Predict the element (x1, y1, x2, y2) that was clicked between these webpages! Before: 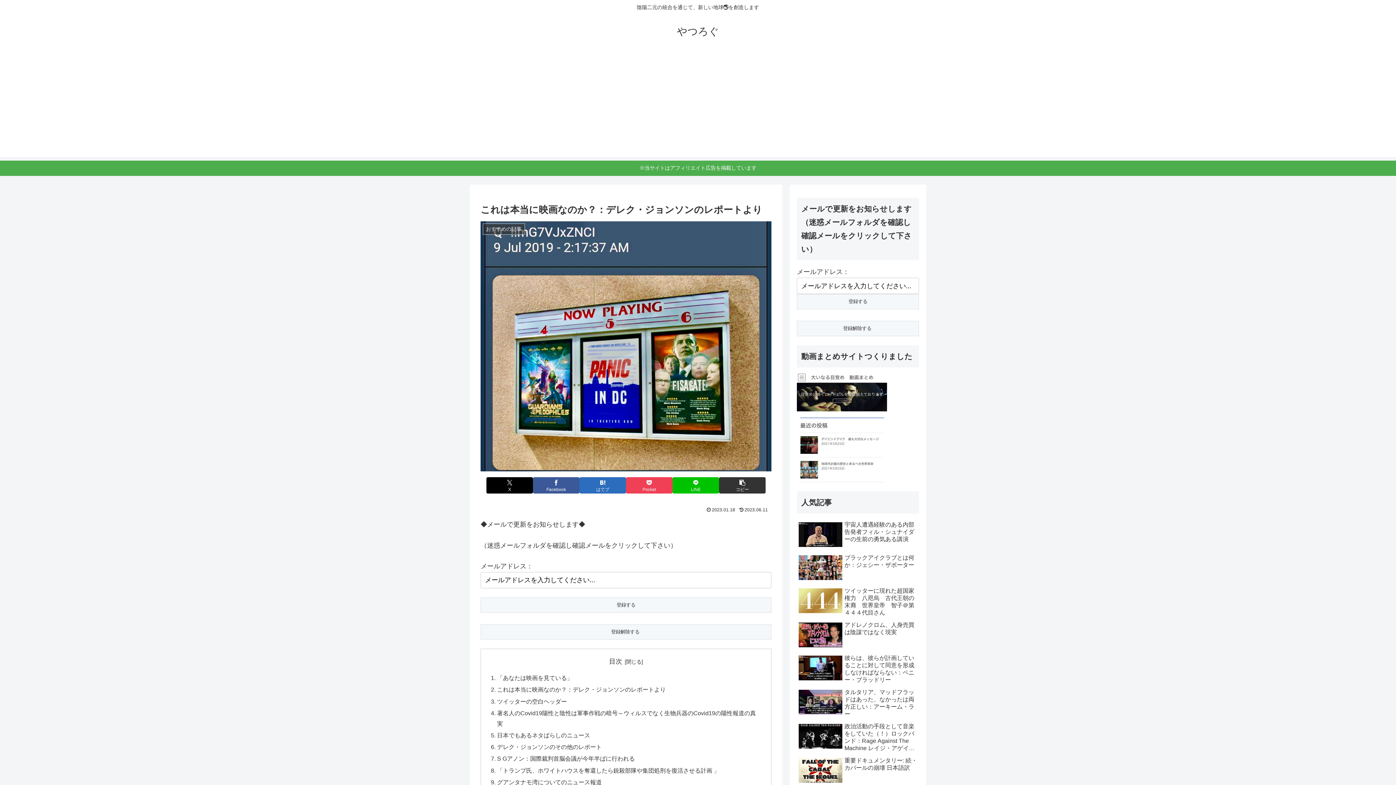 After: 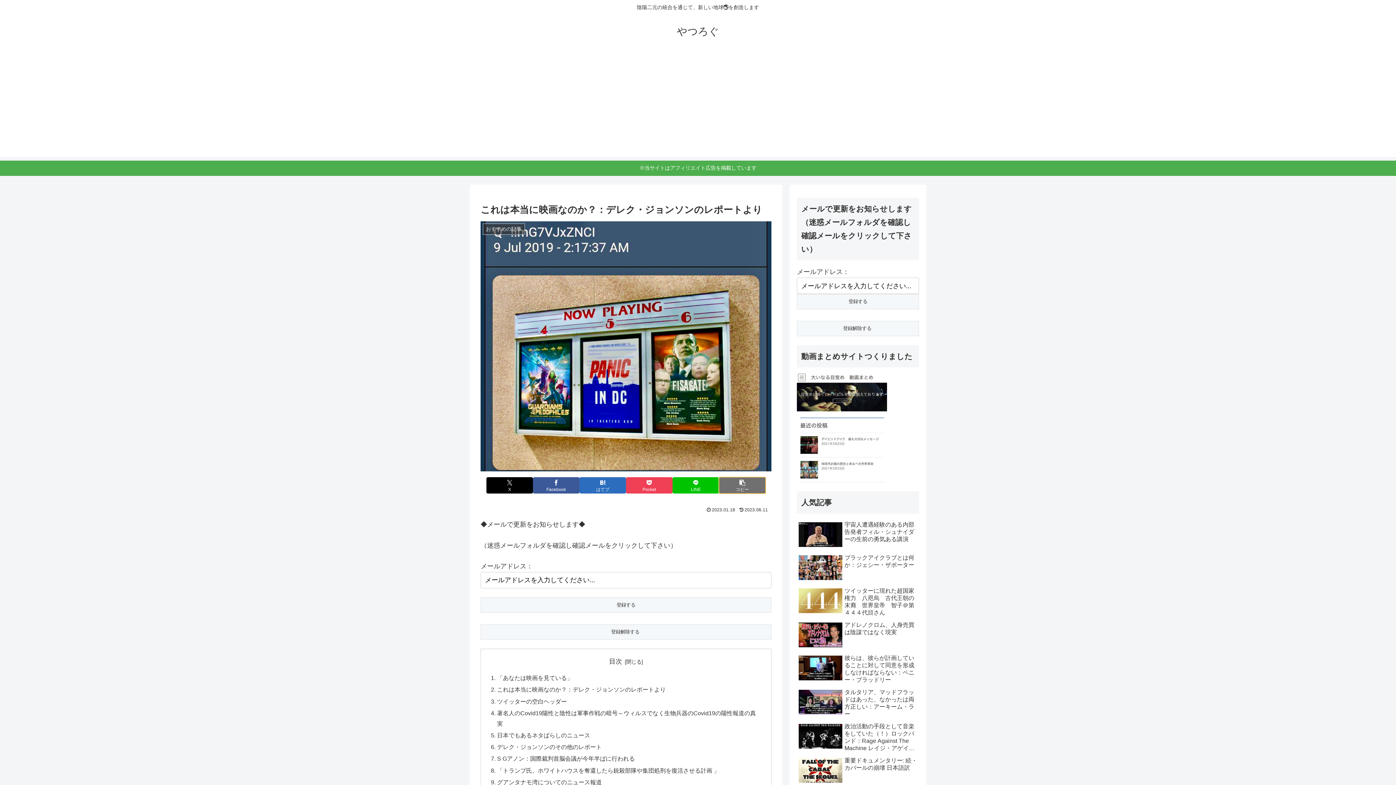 Action: label: タイトルとURLをコピーする bbox: (719, 477, 765, 493)